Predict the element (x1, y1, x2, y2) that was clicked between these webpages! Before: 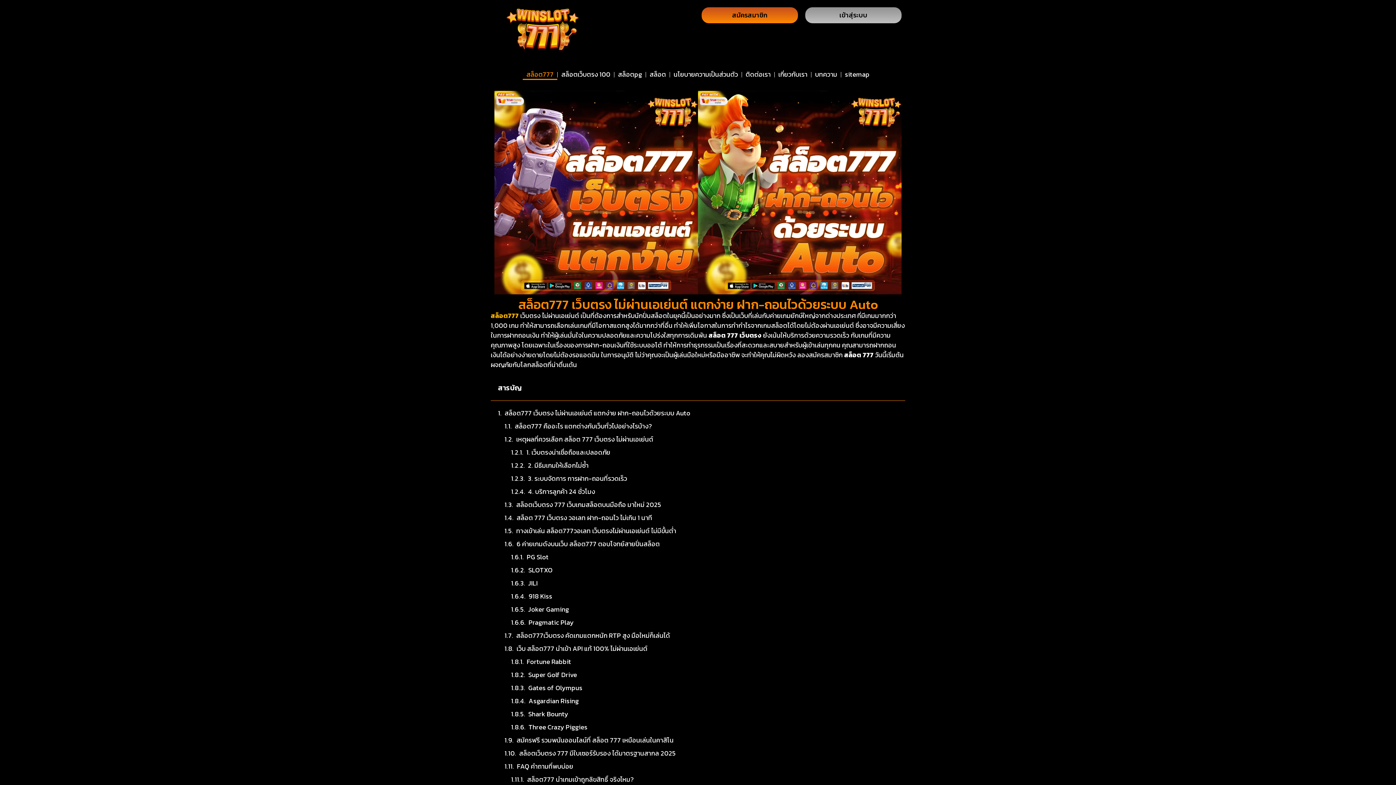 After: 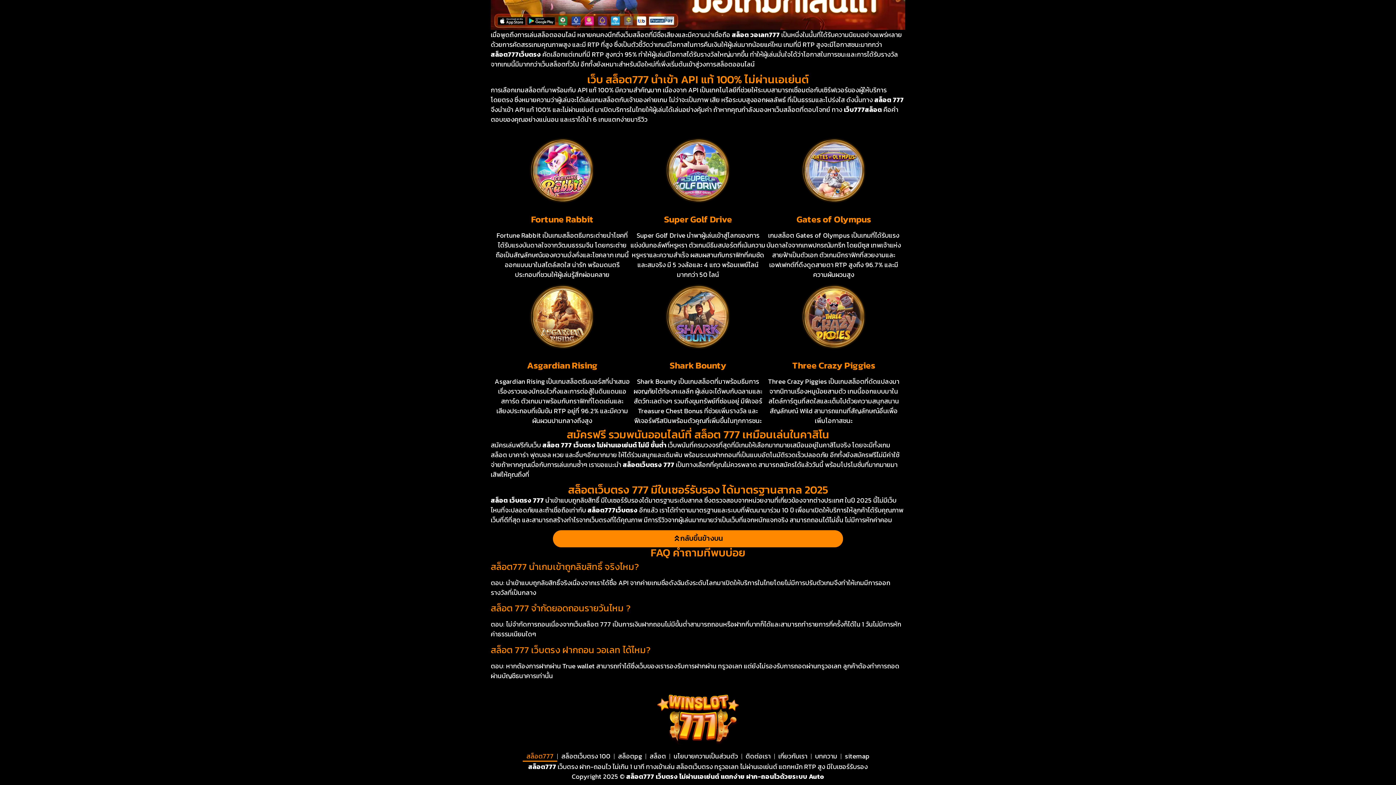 Action: label: Fortune Rabbit bbox: (526, 657, 571, 666)